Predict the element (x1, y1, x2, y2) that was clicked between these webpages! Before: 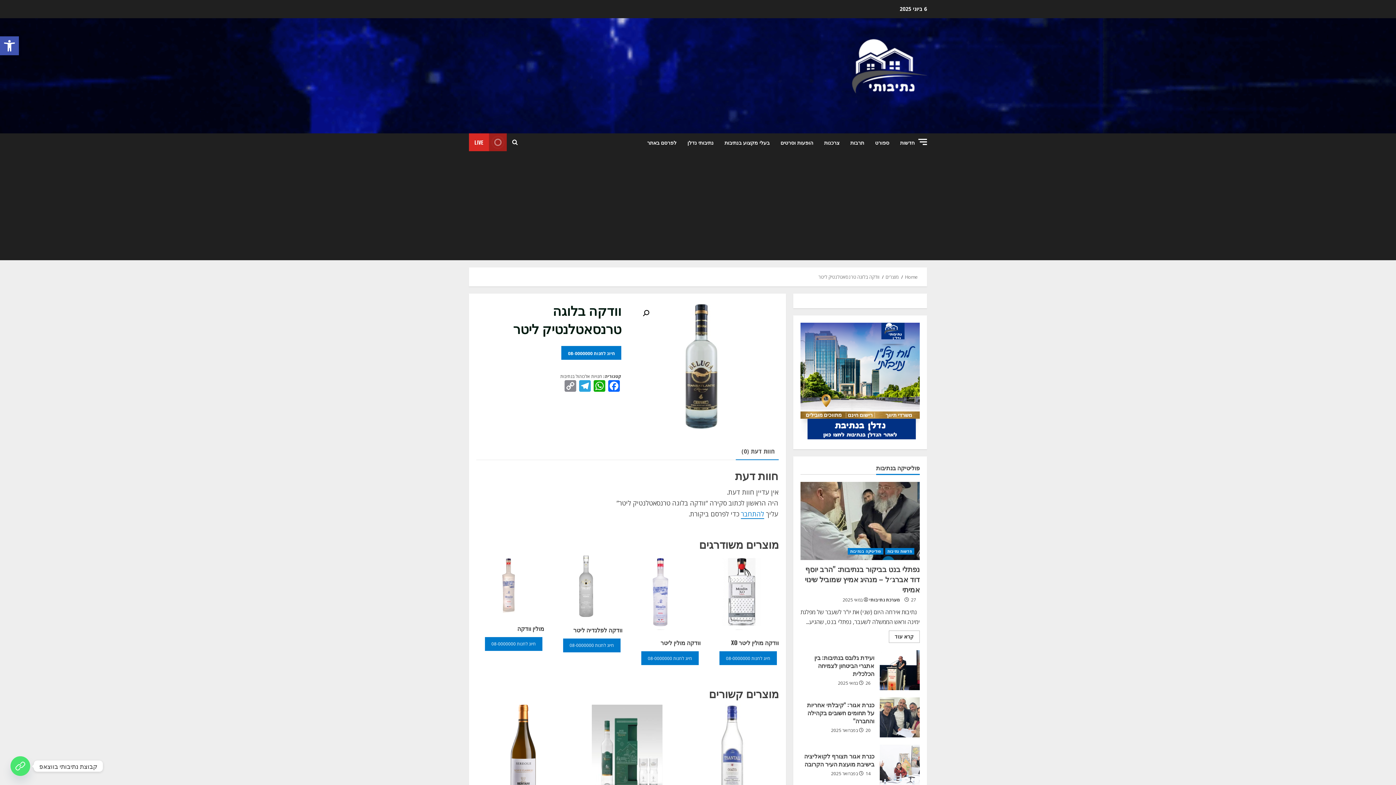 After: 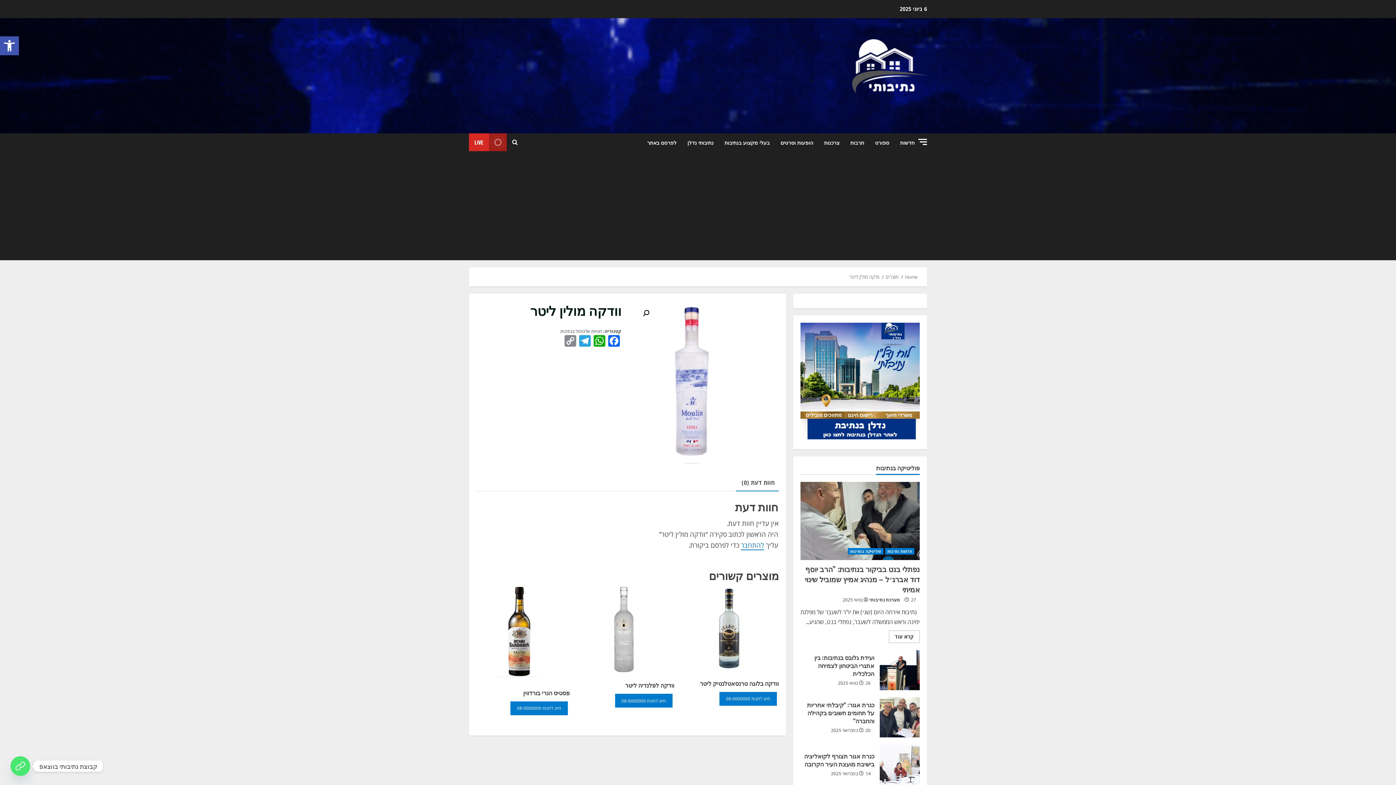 Action: label: וודקה מולין ליטר bbox: (633, 555, 700, 649)